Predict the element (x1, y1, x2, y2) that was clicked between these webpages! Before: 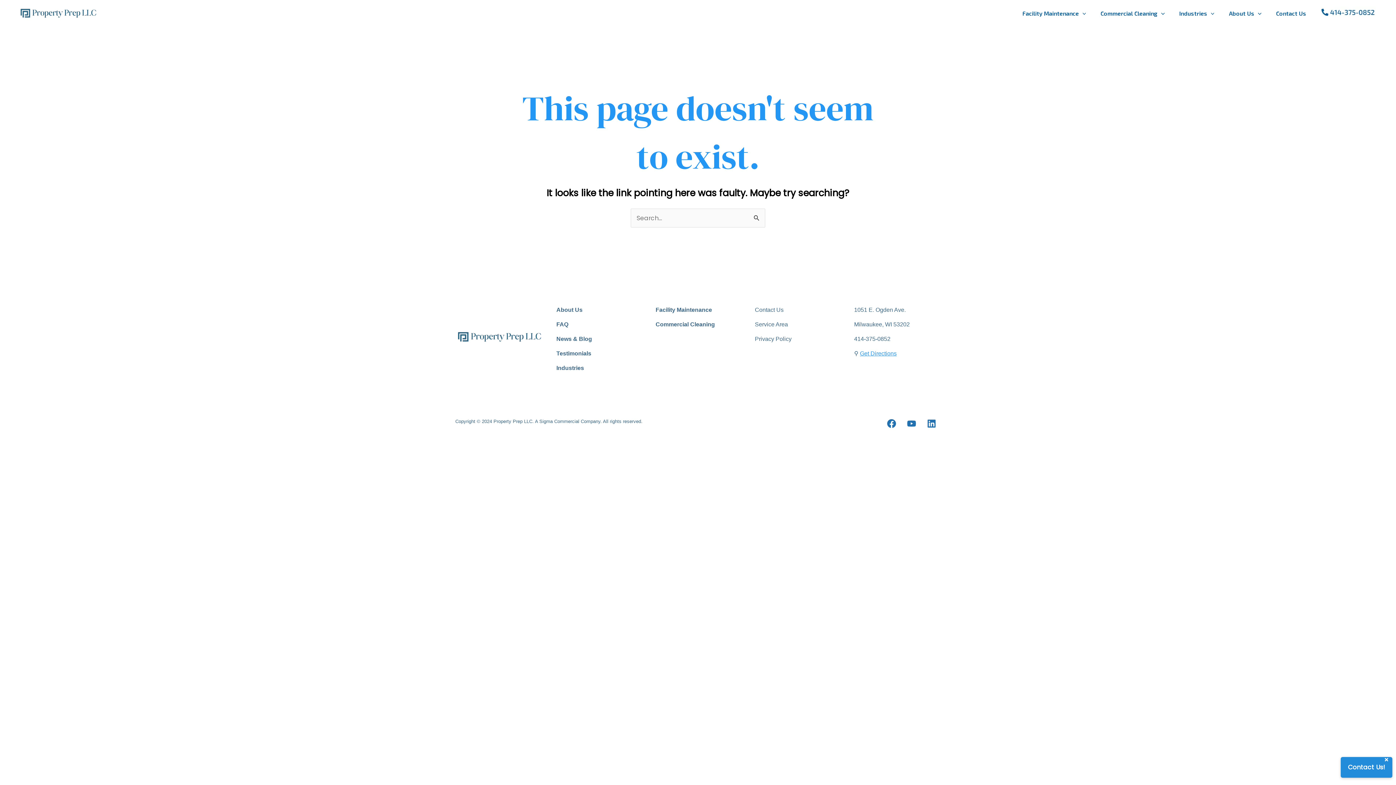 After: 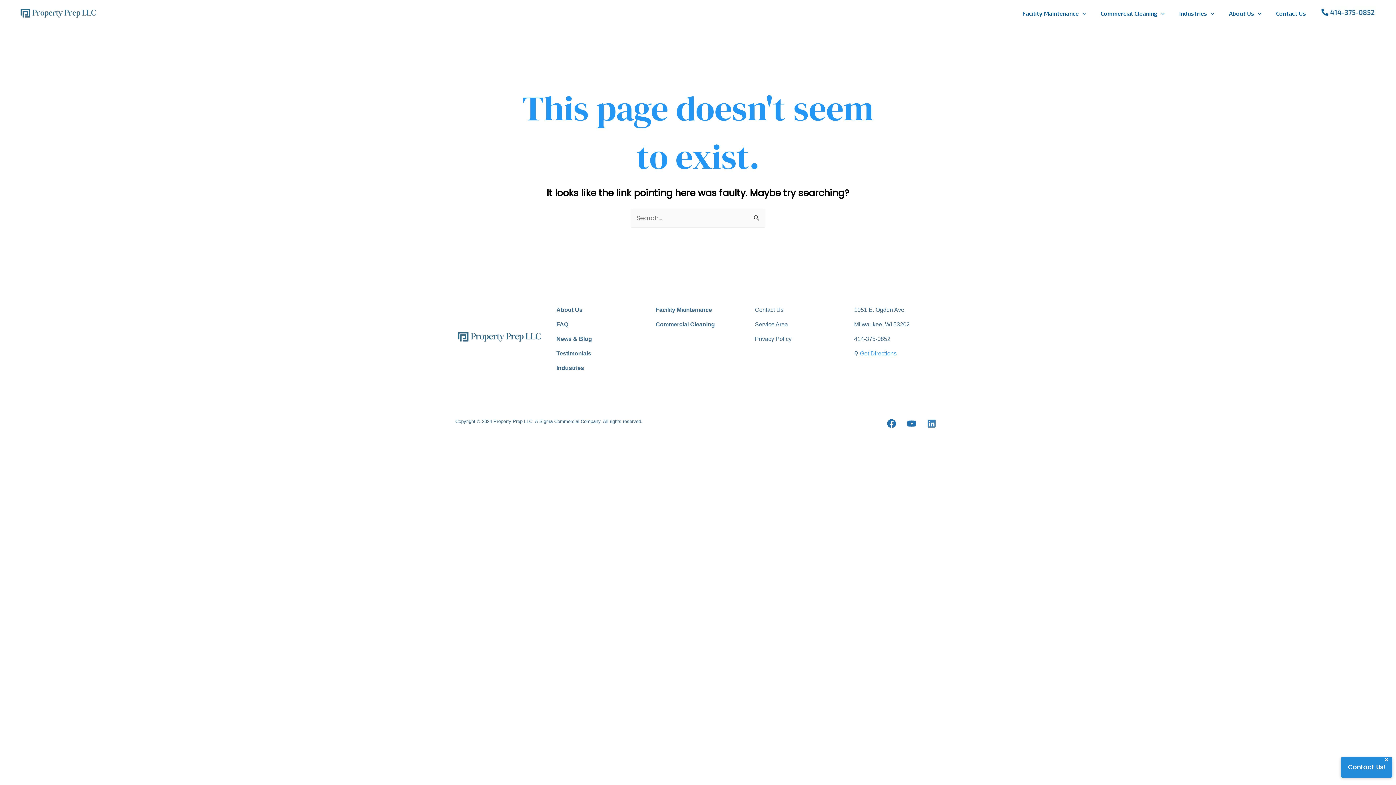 Action: label: Linkedin bbox: (922, 414, 940, 432)